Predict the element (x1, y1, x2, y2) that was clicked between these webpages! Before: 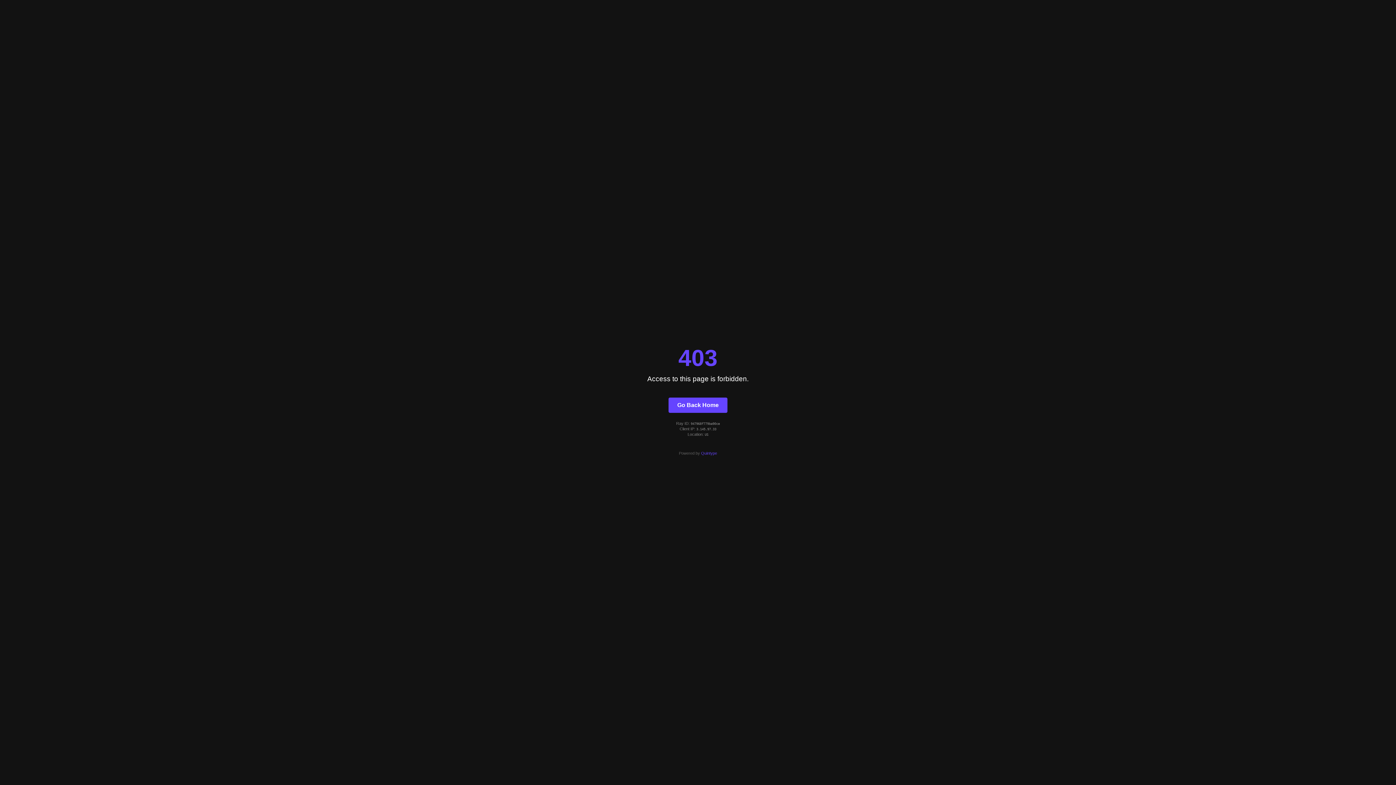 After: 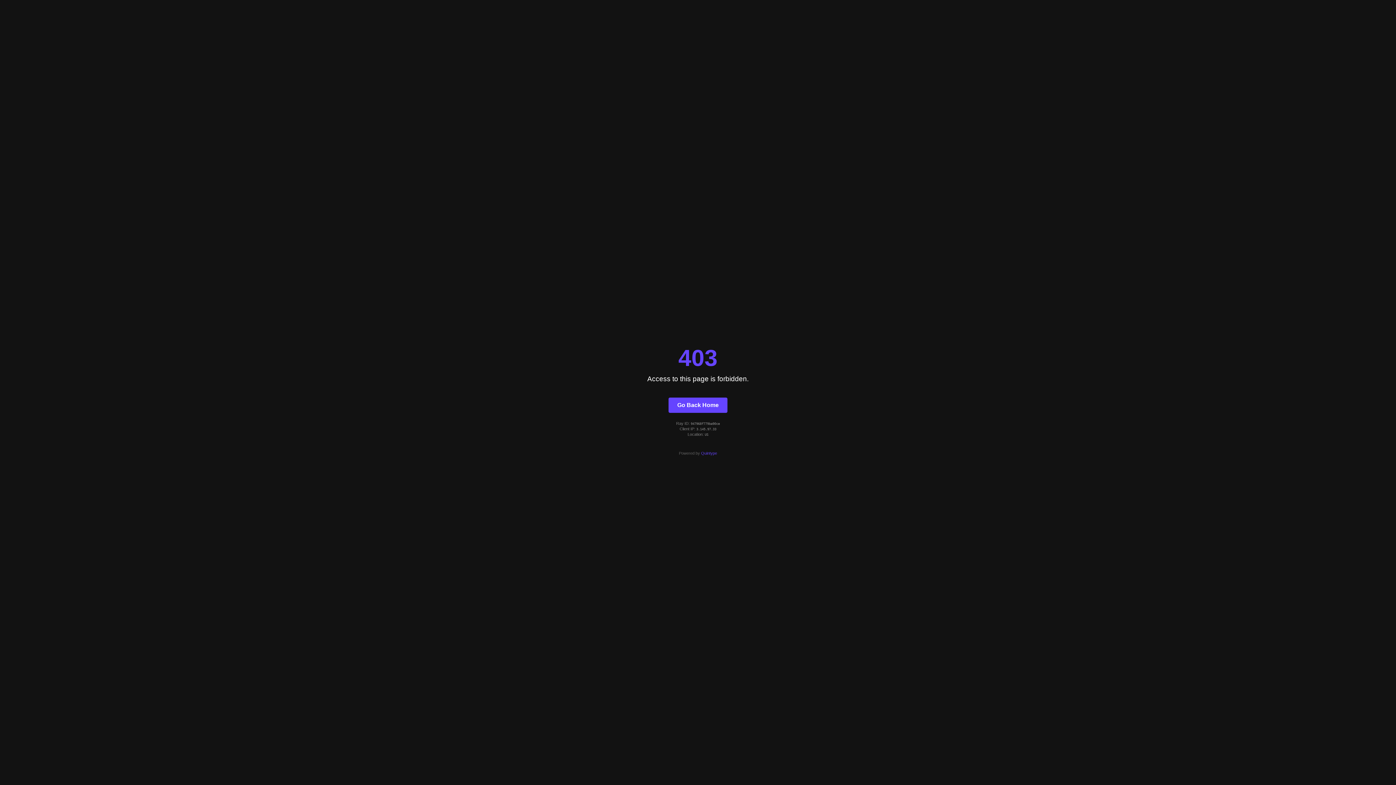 Action: label: Quintype bbox: (701, 451, 717, 455)